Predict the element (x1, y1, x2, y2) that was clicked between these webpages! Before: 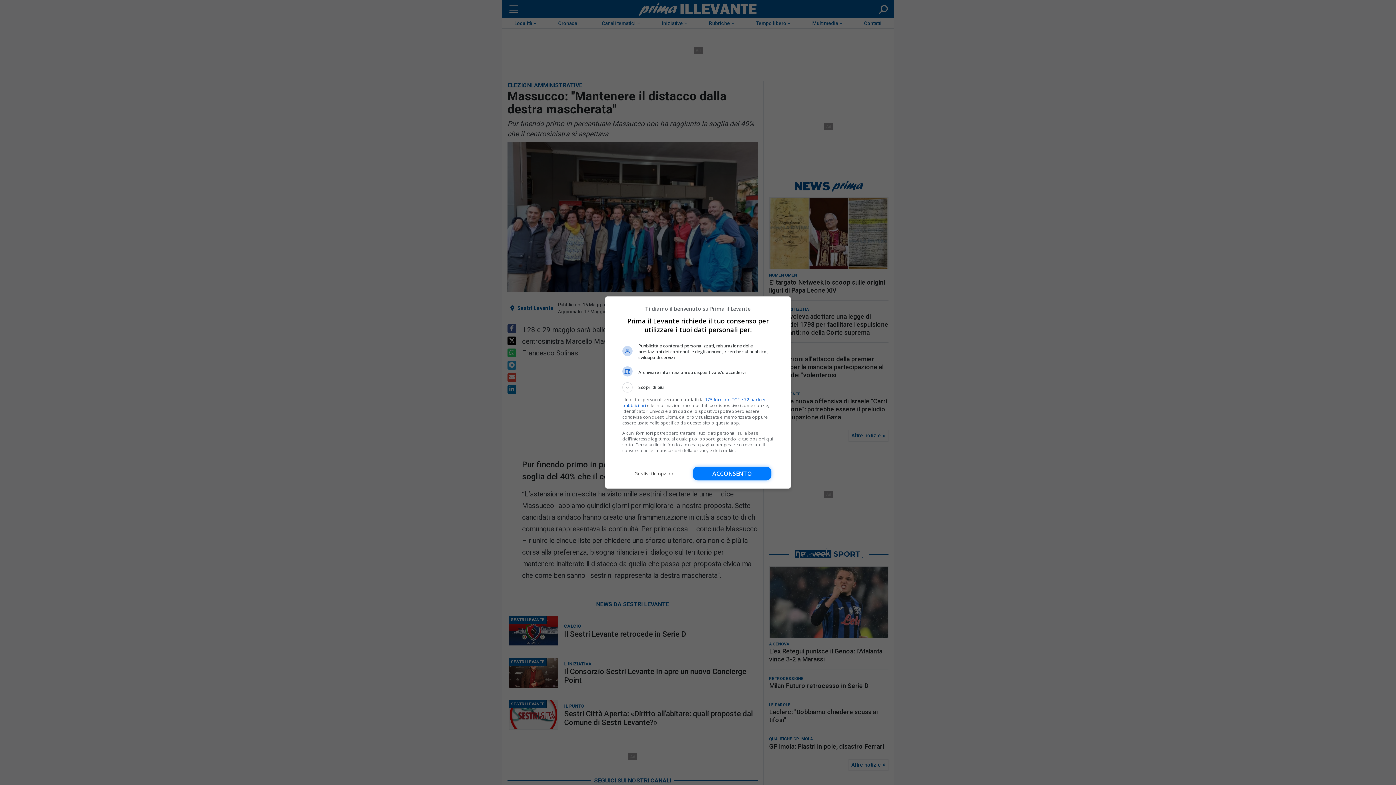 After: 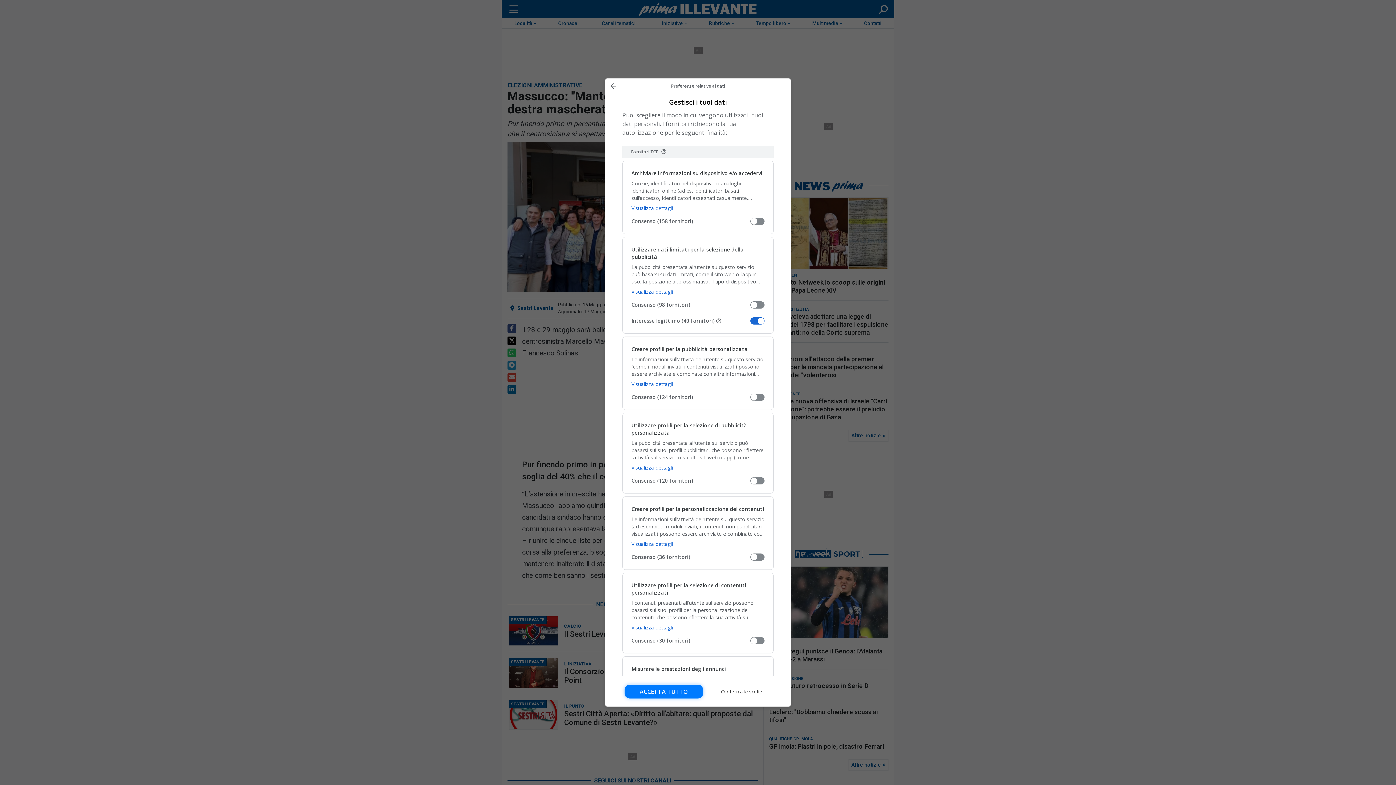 Action: label: Gestisci le opzioni bbox: (622, 466, 686, 480)